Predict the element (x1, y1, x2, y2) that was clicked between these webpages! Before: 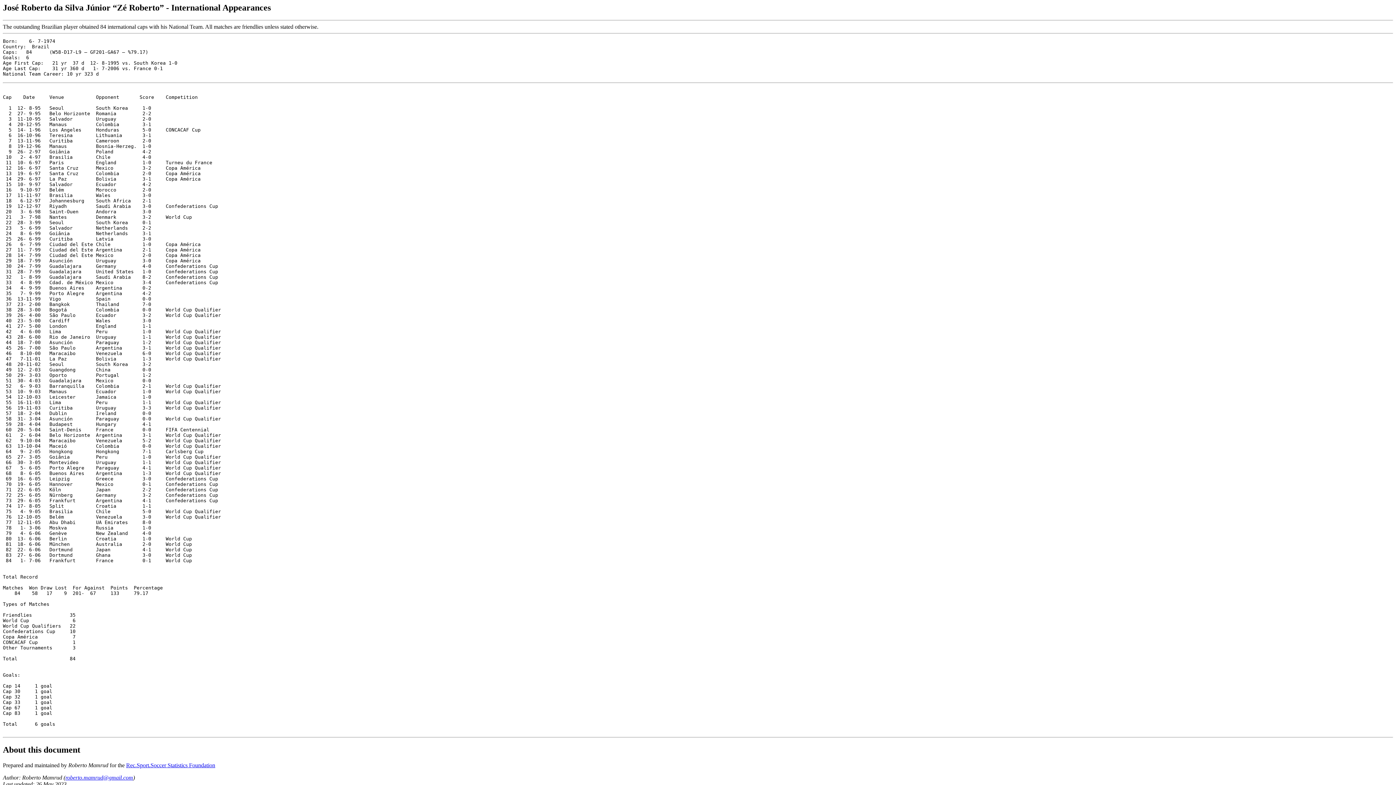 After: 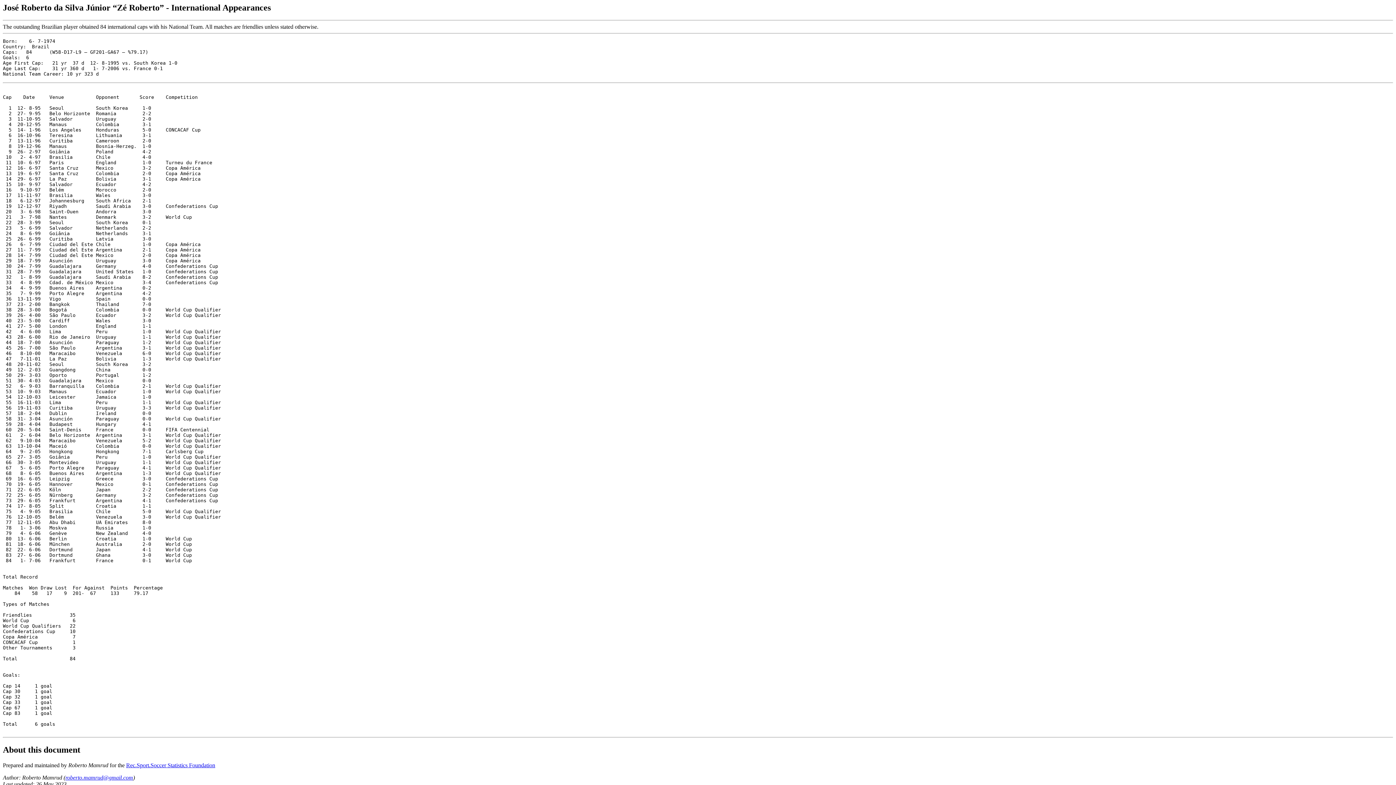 Action: bbox: (65, 774, 133, 780) label: roberto.mamrud@gmail.com